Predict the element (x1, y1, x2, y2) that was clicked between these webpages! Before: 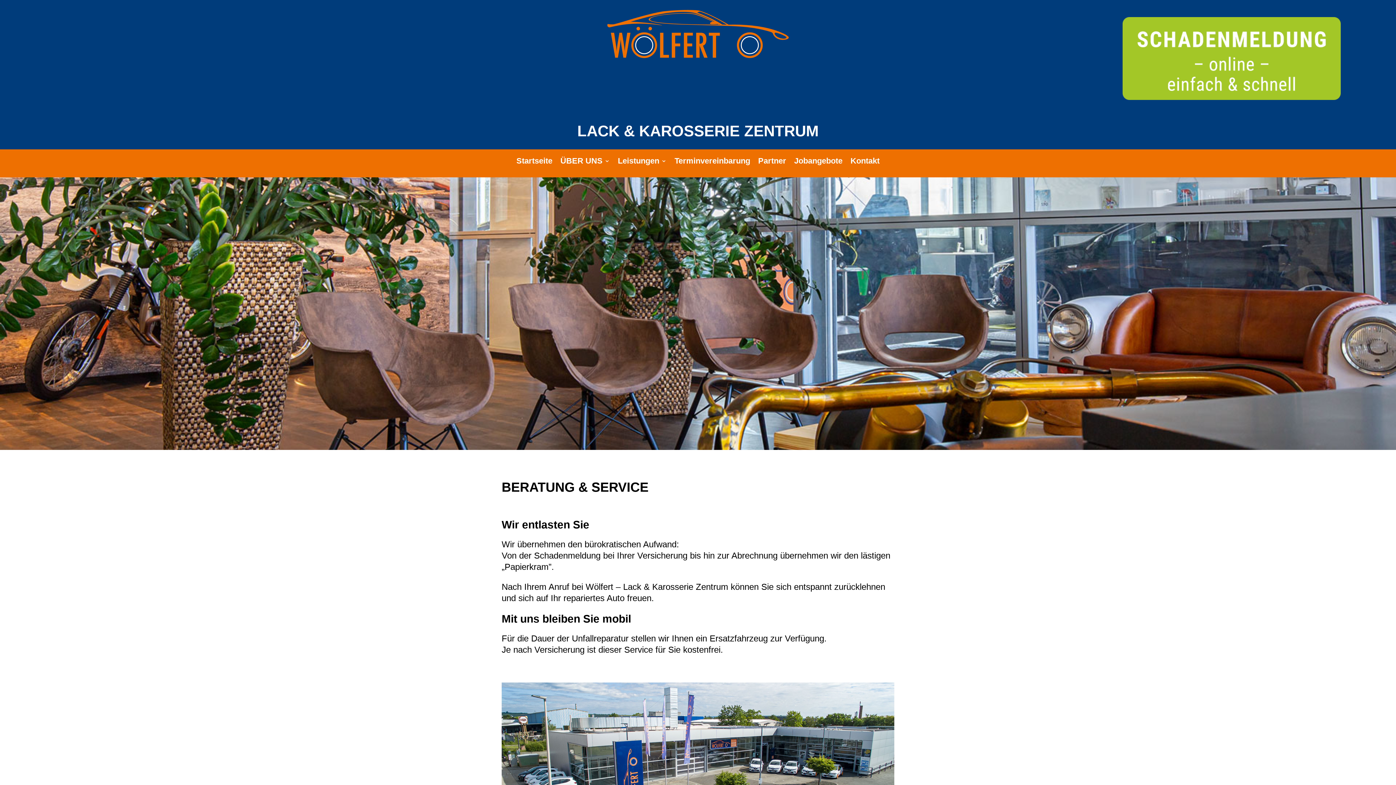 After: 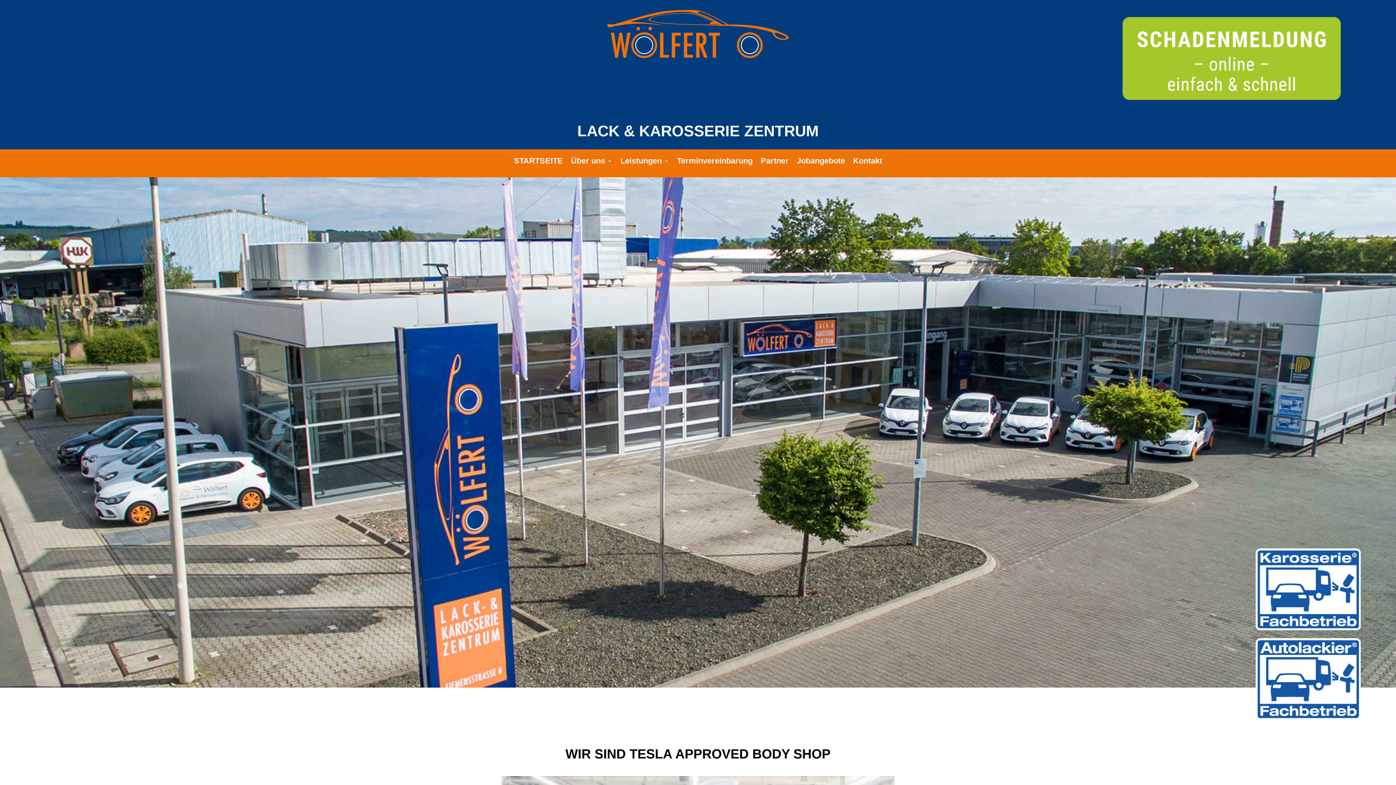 Action: label: Startseite bbox: (516, 158, 552, 166)